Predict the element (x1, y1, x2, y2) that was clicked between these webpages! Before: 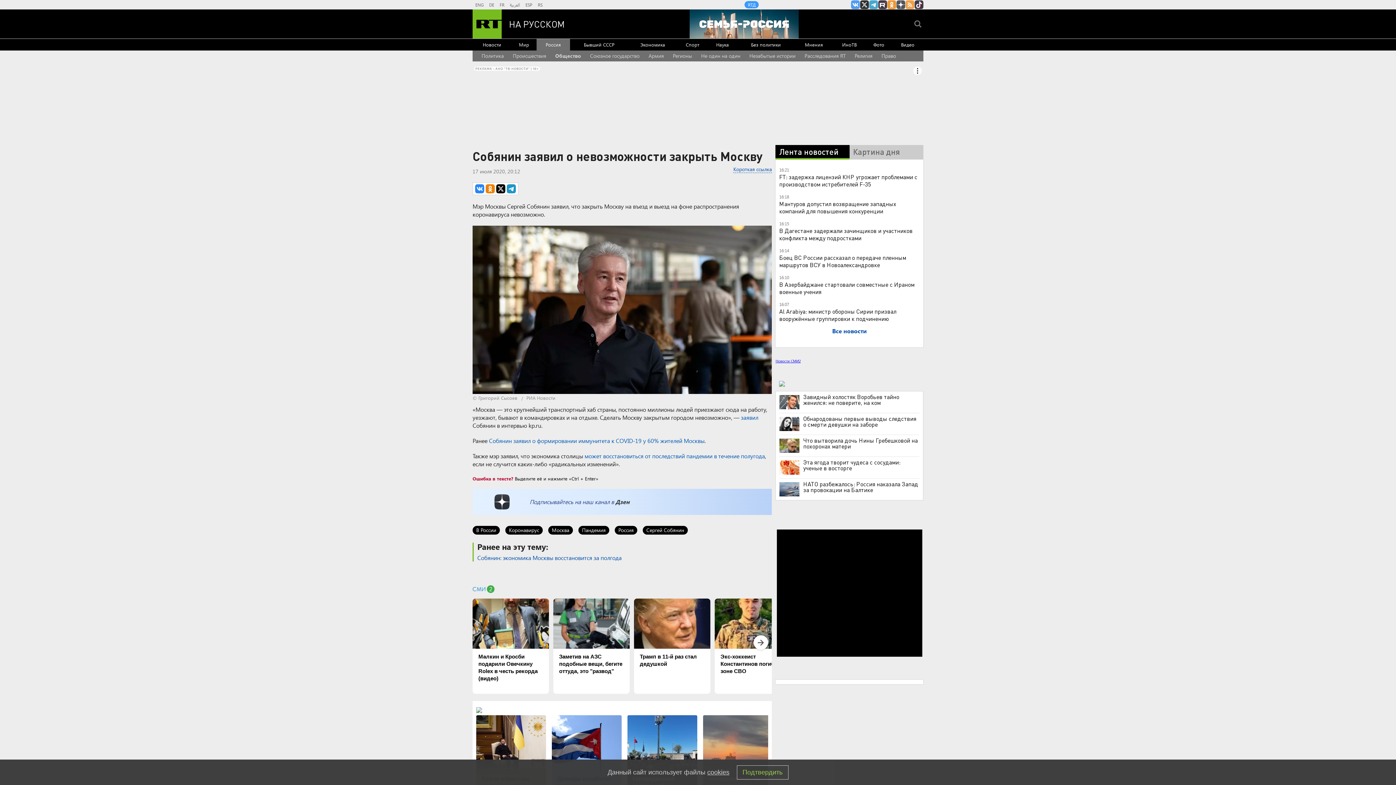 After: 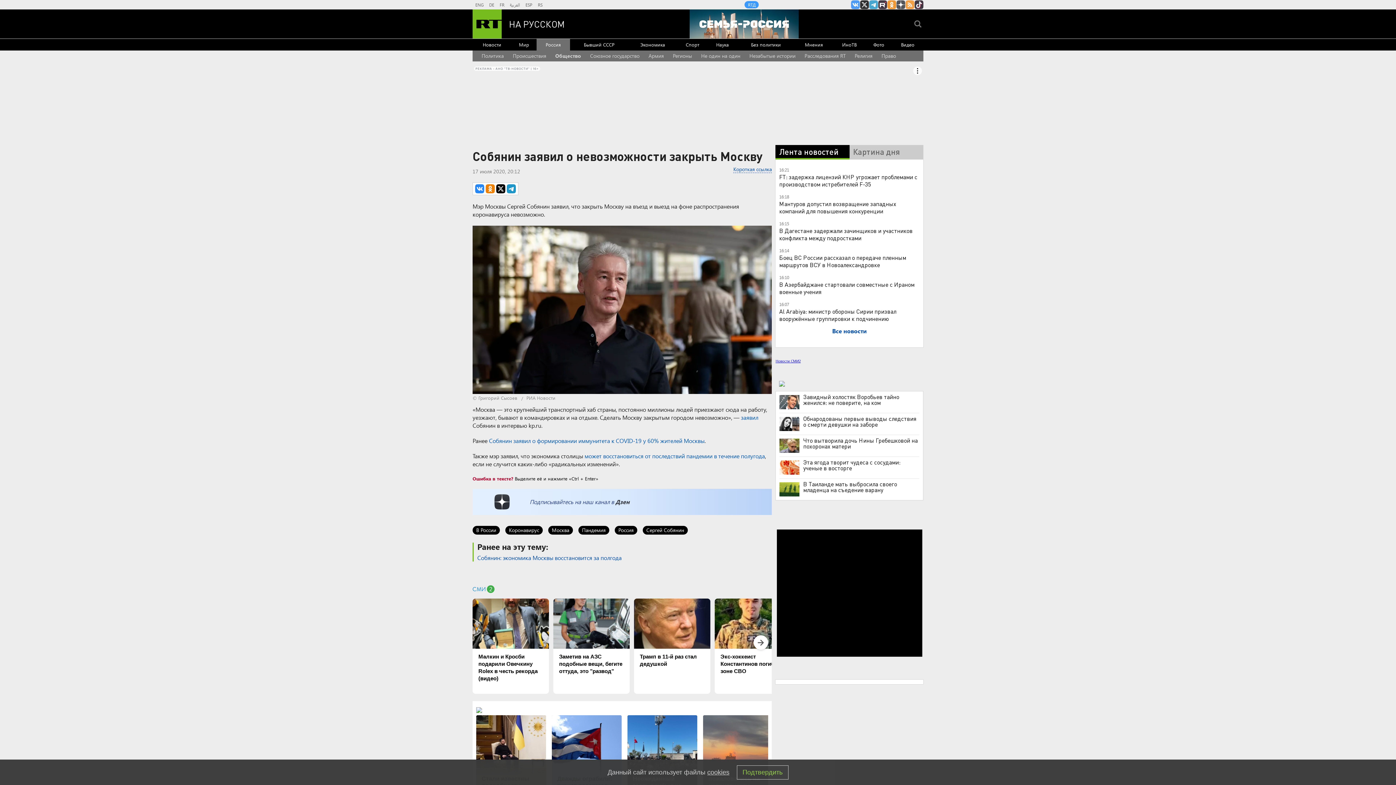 Action: bbox: (779, 482, 799, 496)